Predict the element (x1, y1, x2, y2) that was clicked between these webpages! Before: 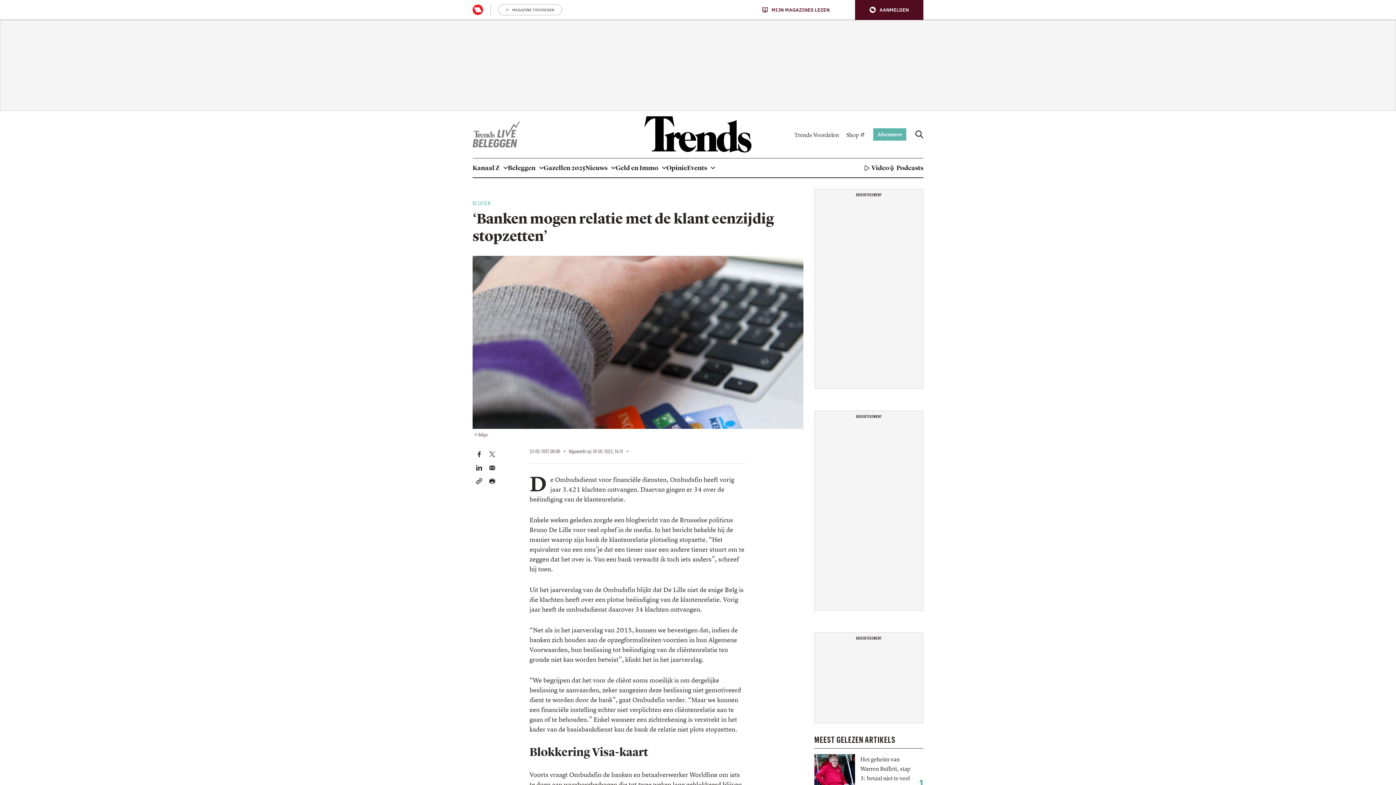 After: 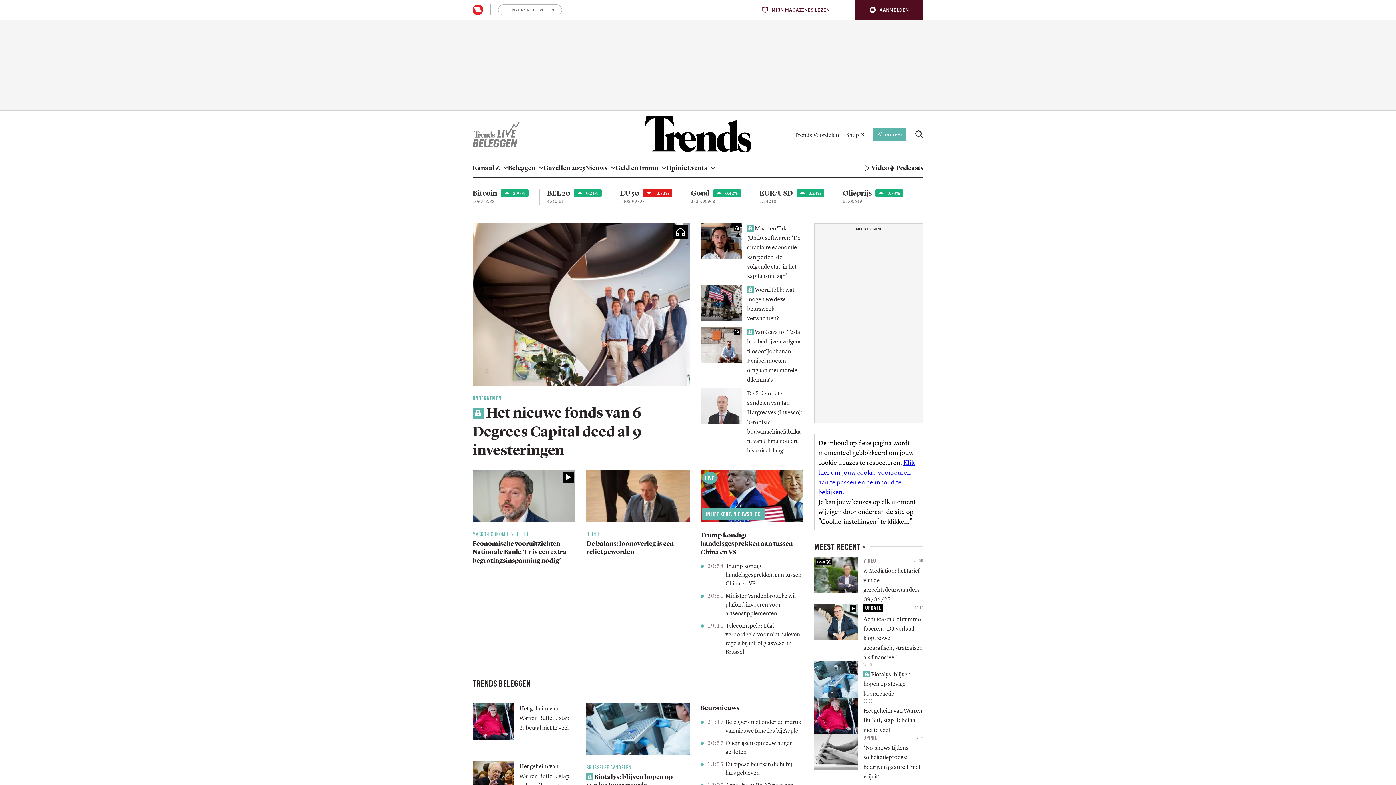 Action: bbox: (643, 116, 753, 152)